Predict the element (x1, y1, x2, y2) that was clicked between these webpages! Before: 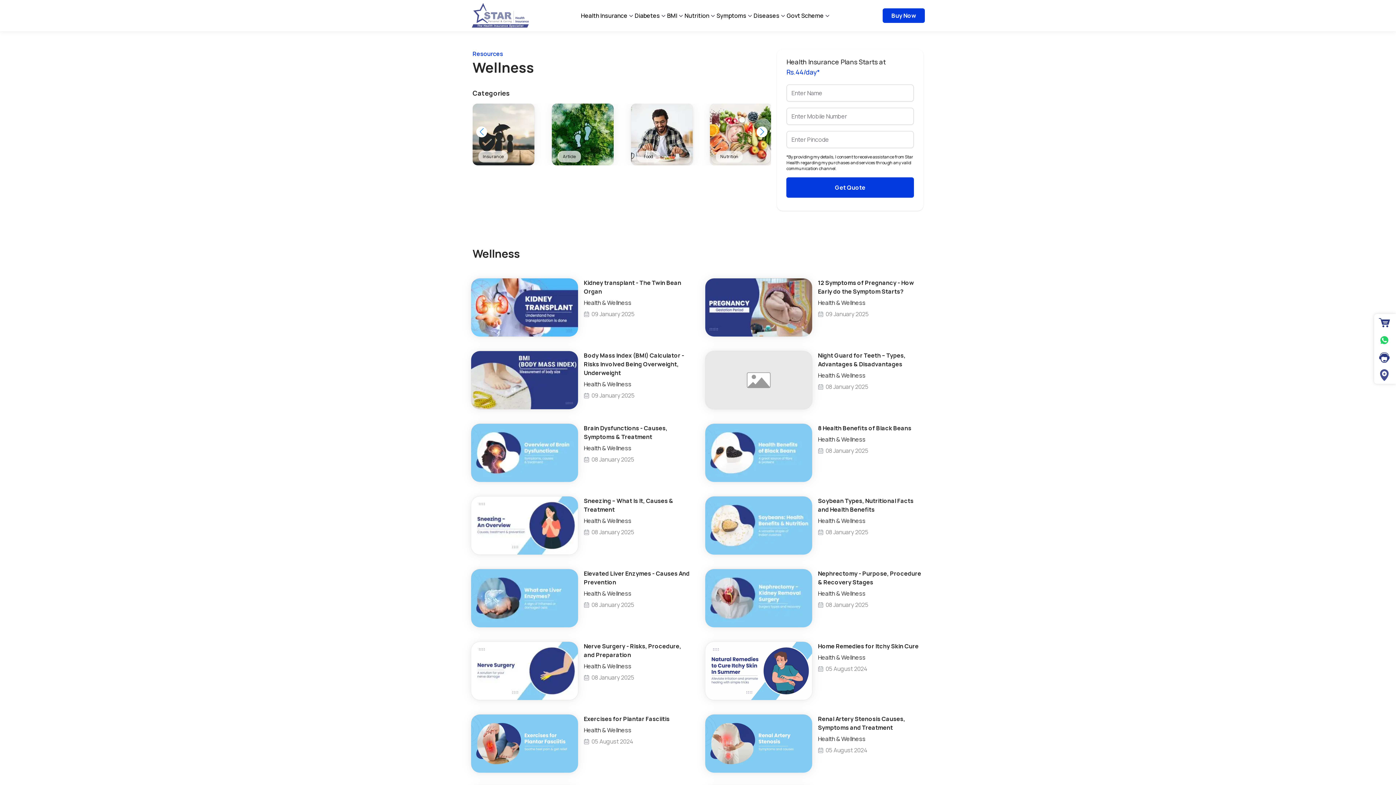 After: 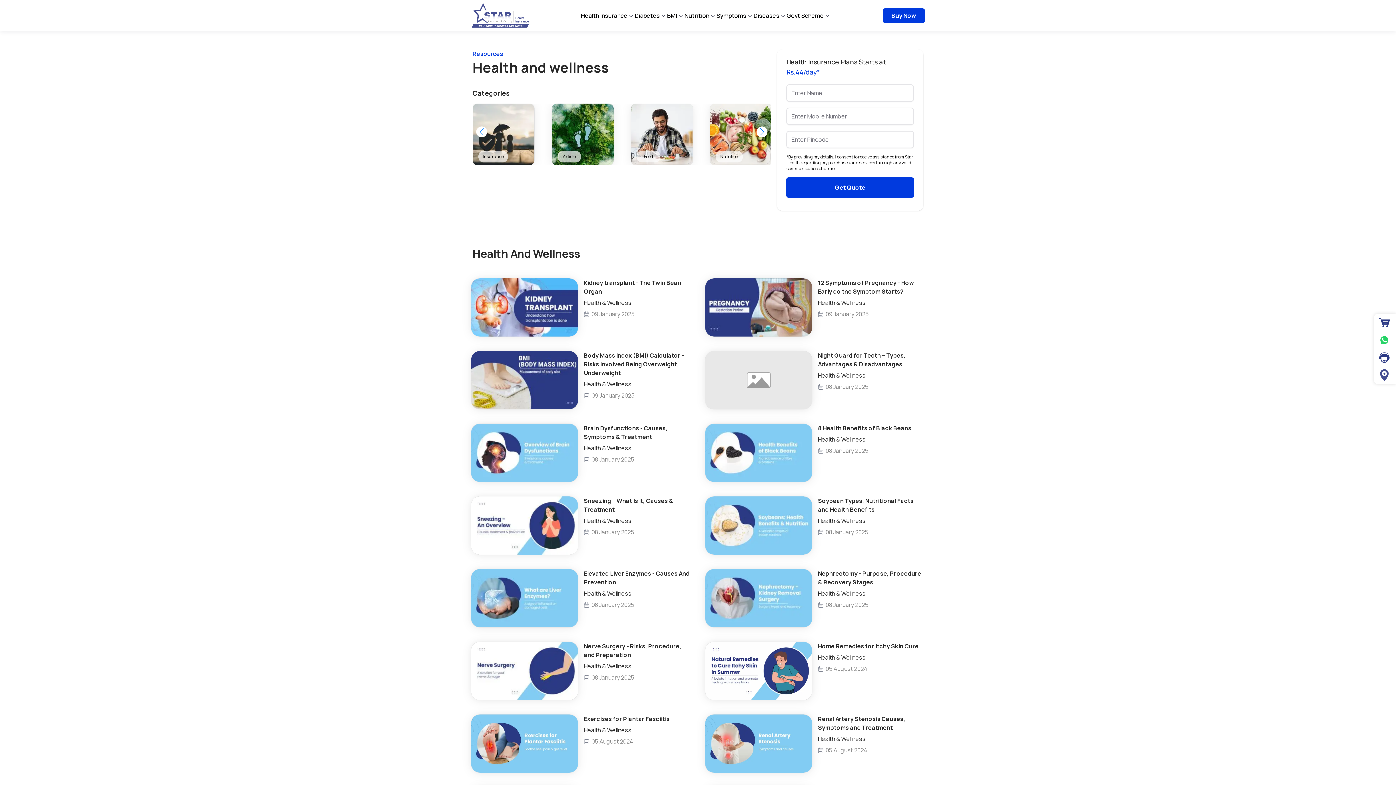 Action: bbox: (583, 569, 690, 609) label: Elevated Liver Enzymes - Causes And Prevention
Health & Wellness

  08 January 2025